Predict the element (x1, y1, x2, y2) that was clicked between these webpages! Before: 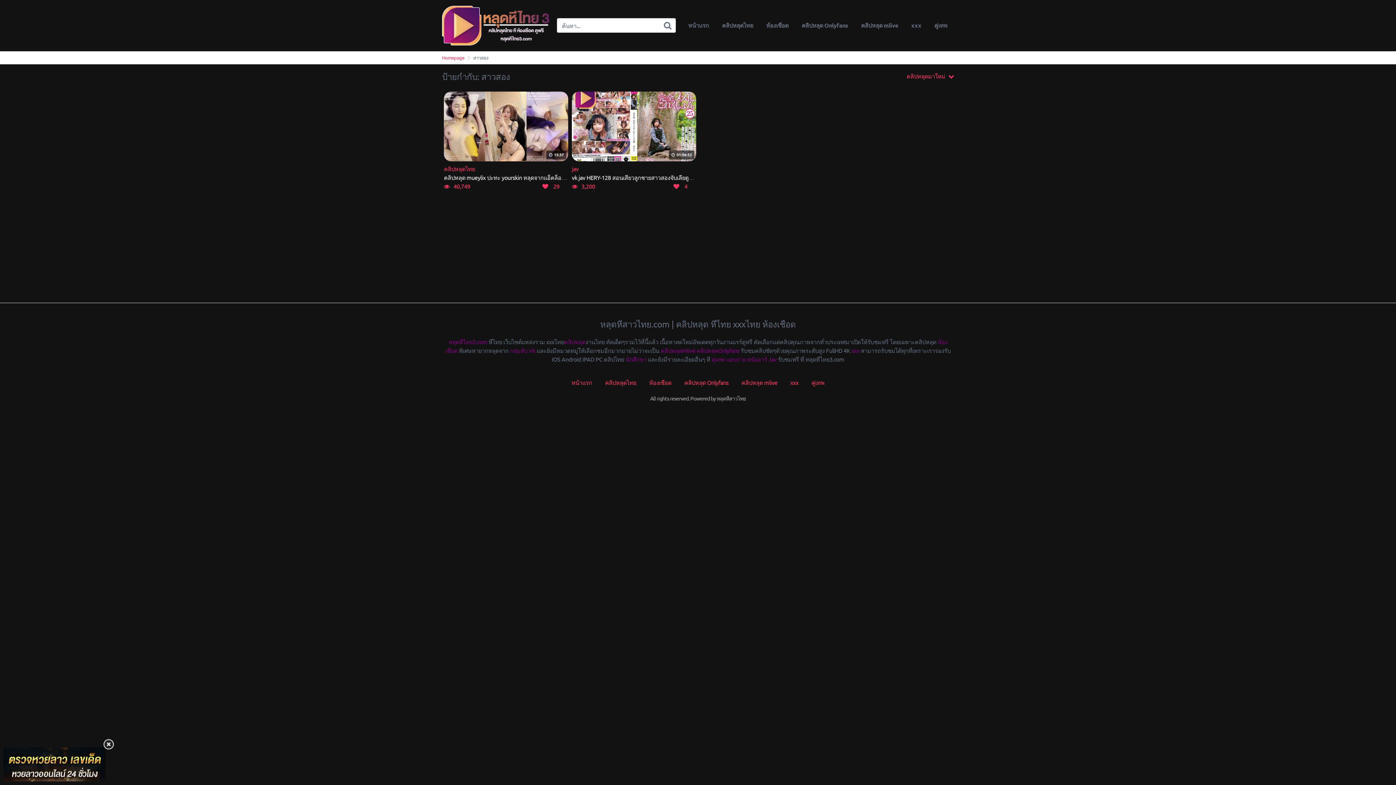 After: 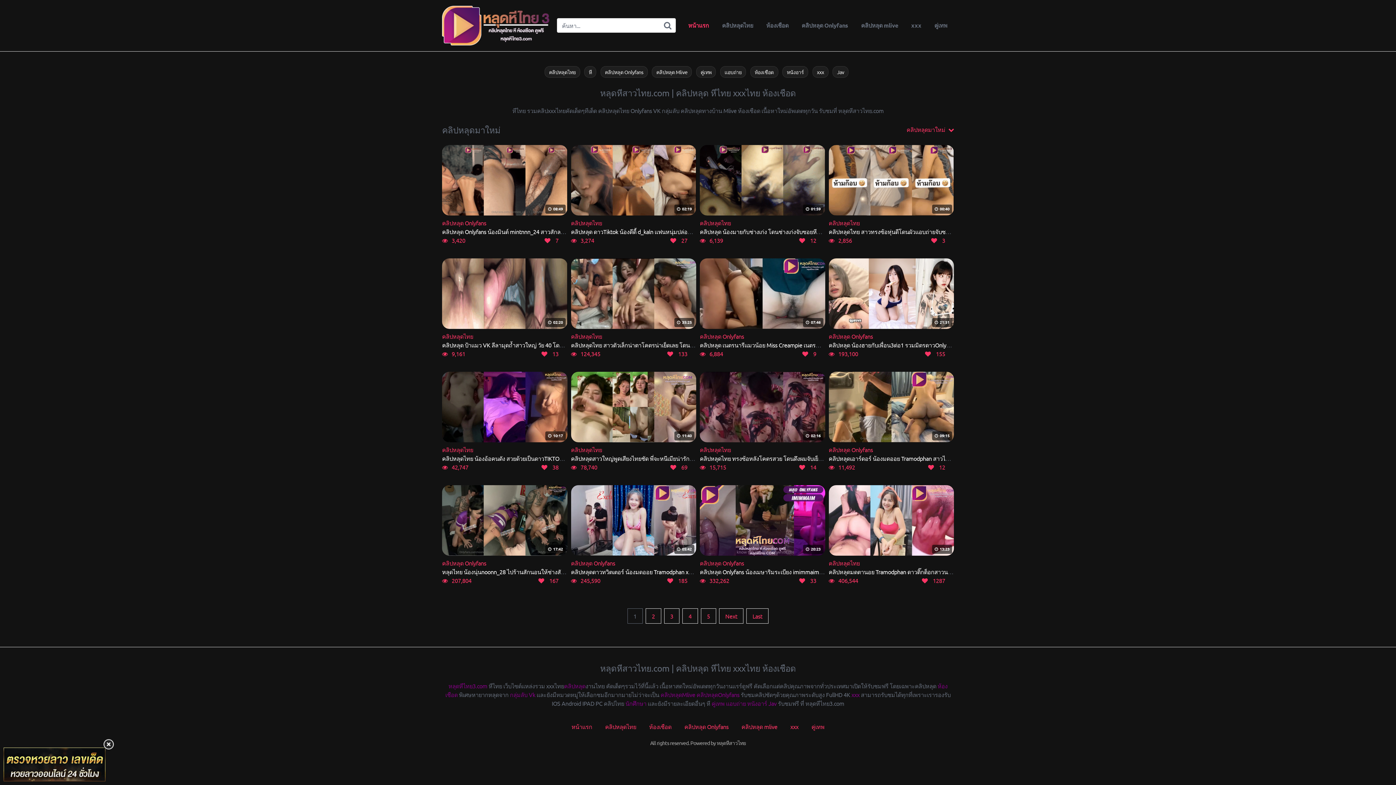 Action: bbox: (442, 54, 464, 60) label: Homepage